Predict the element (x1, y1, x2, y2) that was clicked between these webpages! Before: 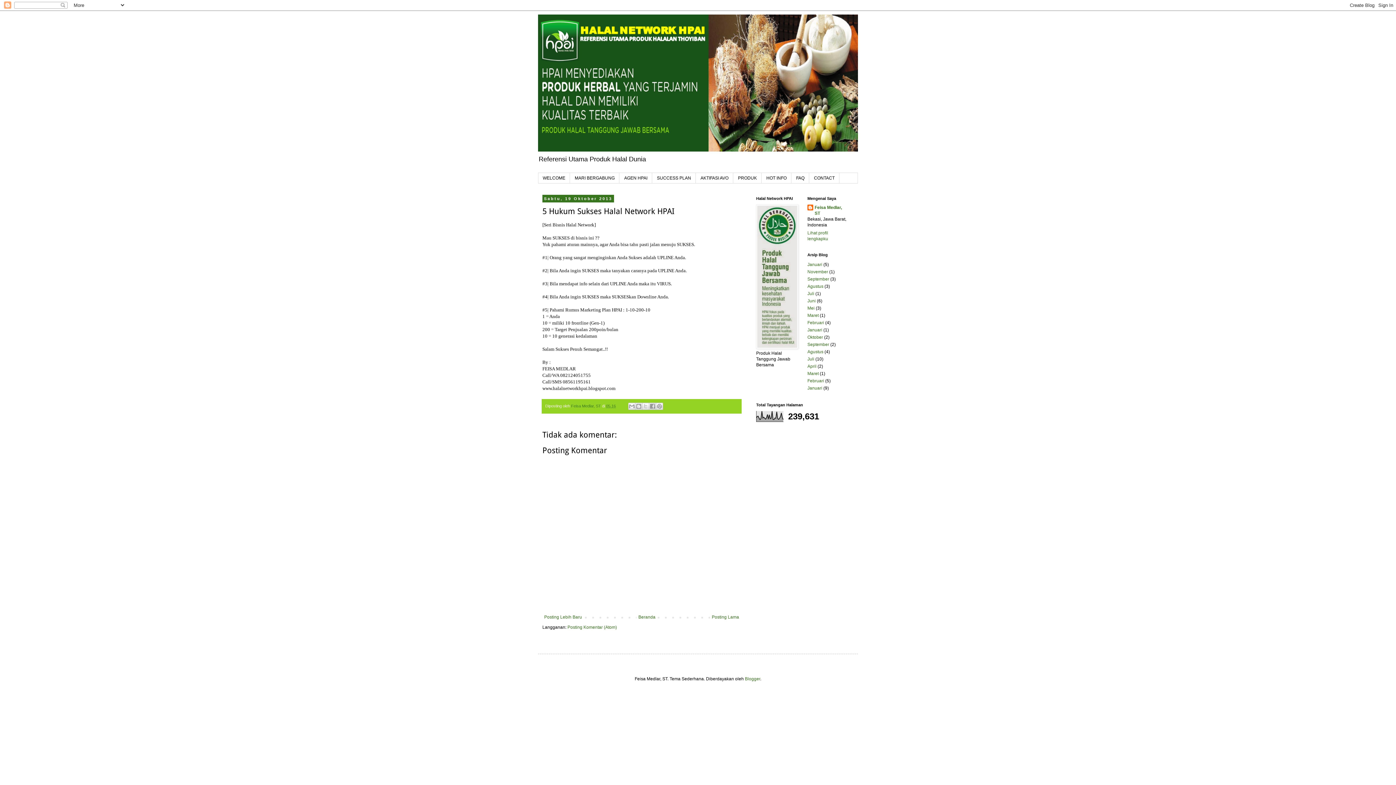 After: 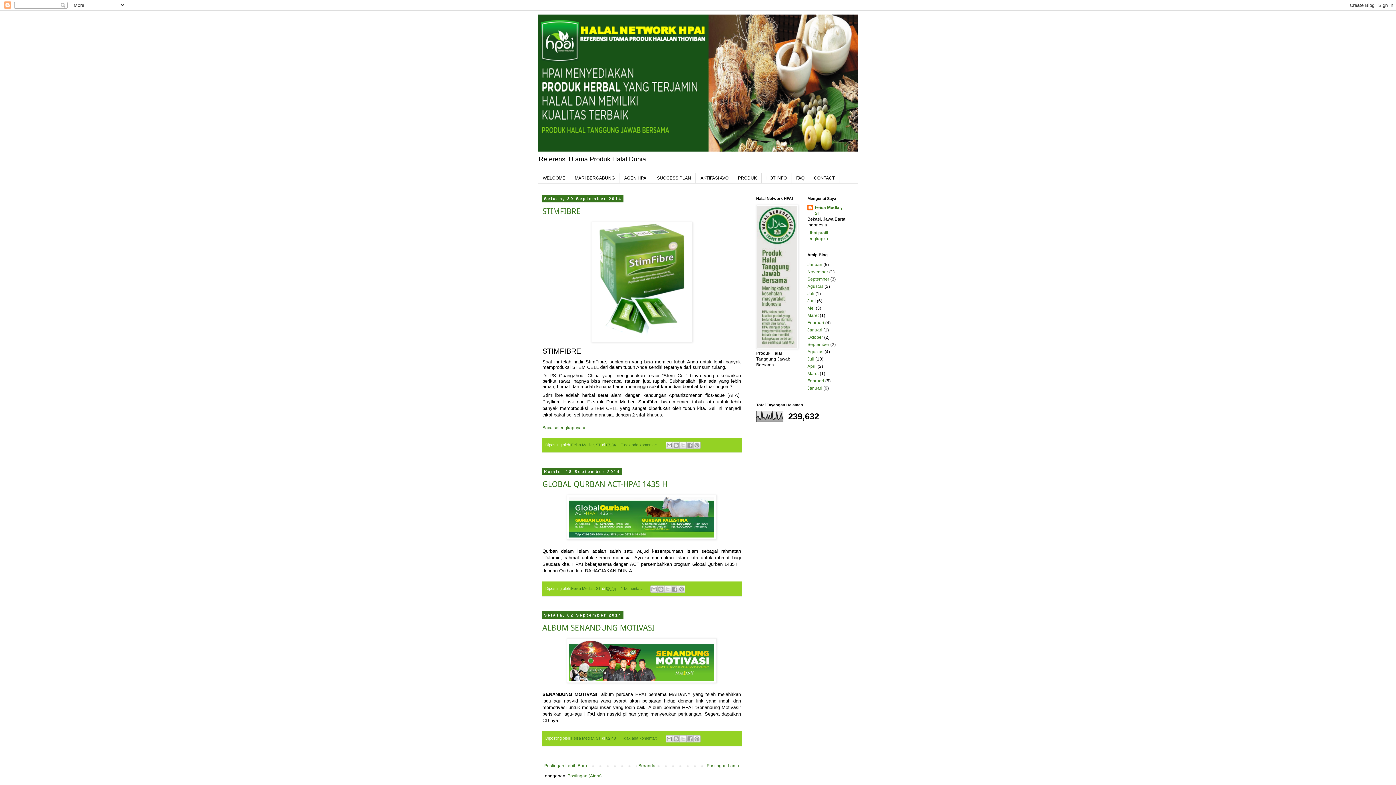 Action: label: September bbox: (807, 276, 829, 281)